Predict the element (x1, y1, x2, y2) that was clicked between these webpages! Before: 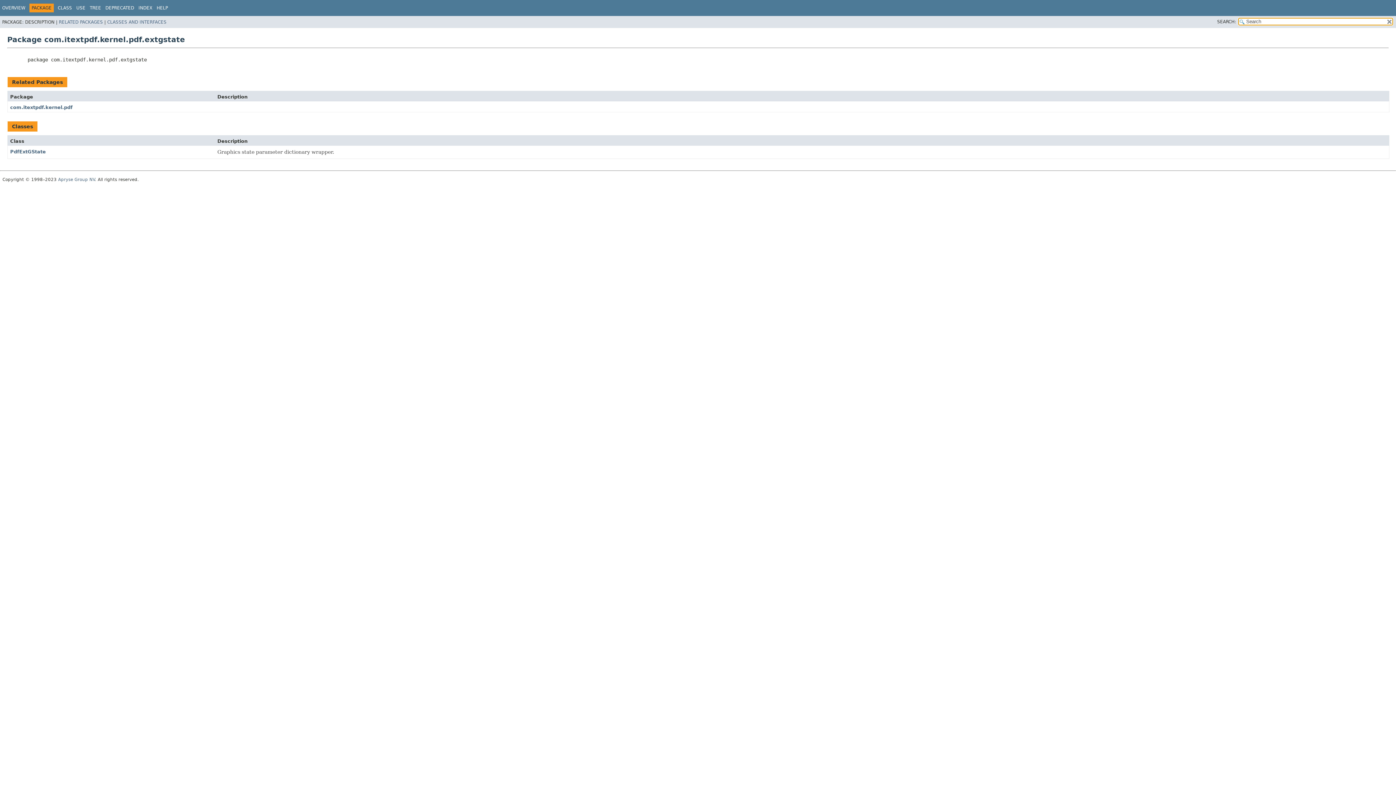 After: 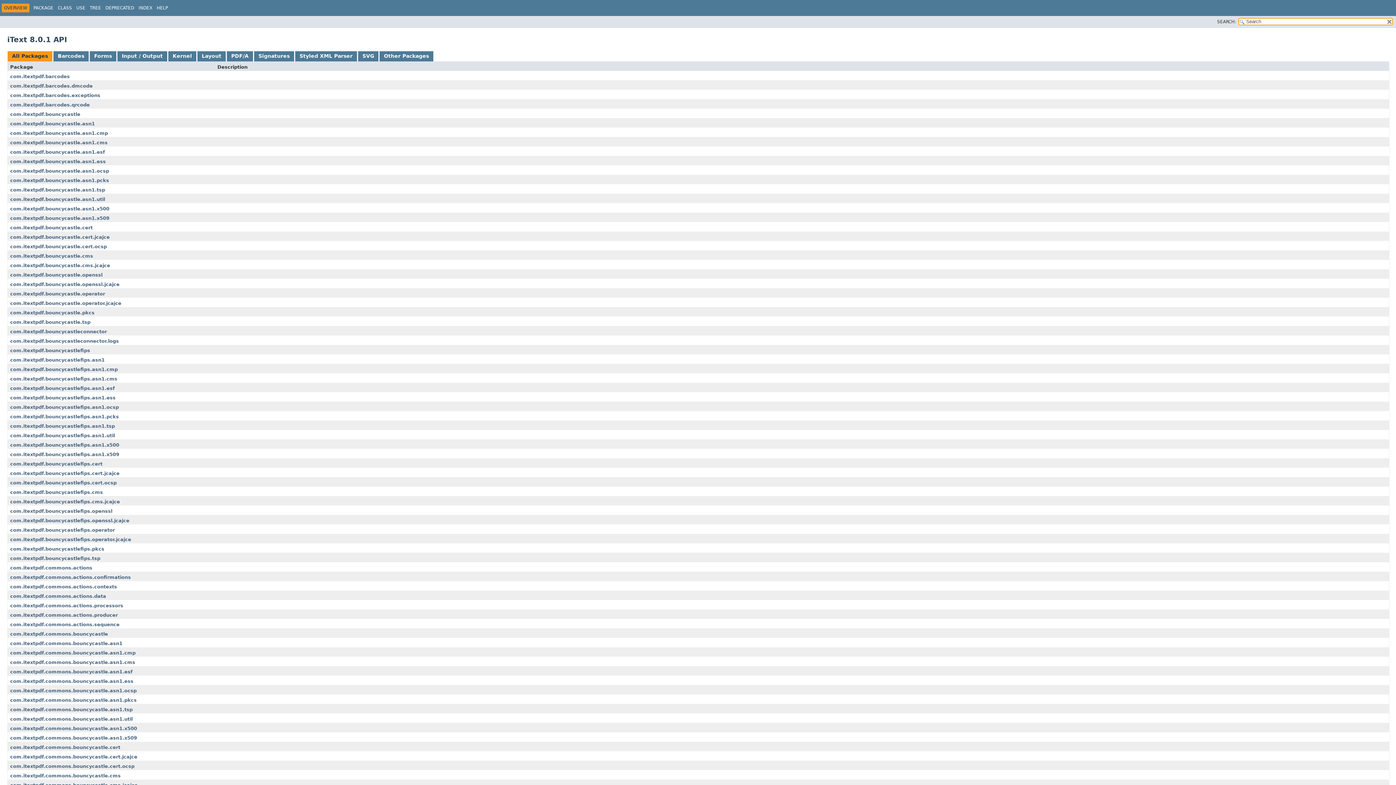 Action: bbox: (2, 5, 25, 10) label: OVERVIEW